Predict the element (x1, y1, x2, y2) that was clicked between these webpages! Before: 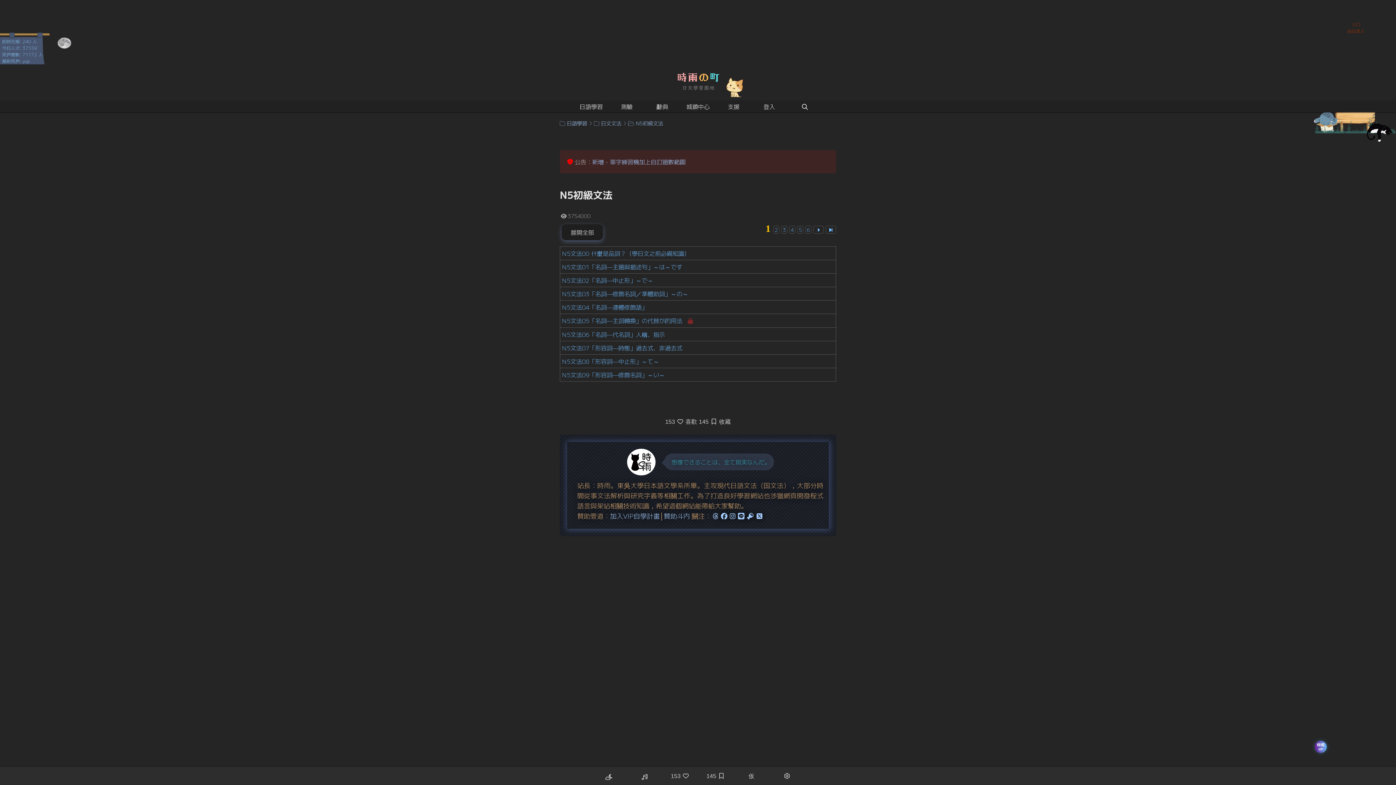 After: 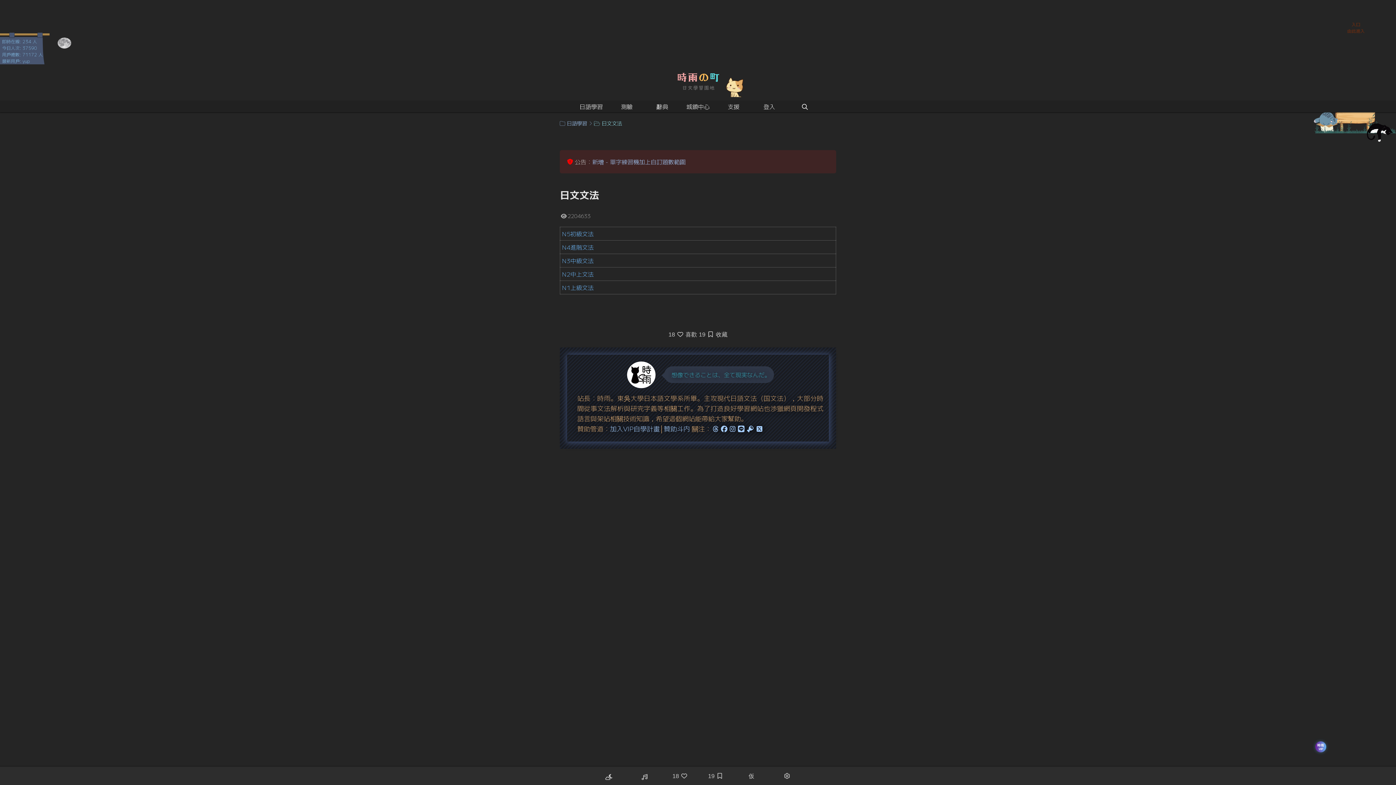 Action: bbox: (594, 119, 626, 127) label: 日文文法